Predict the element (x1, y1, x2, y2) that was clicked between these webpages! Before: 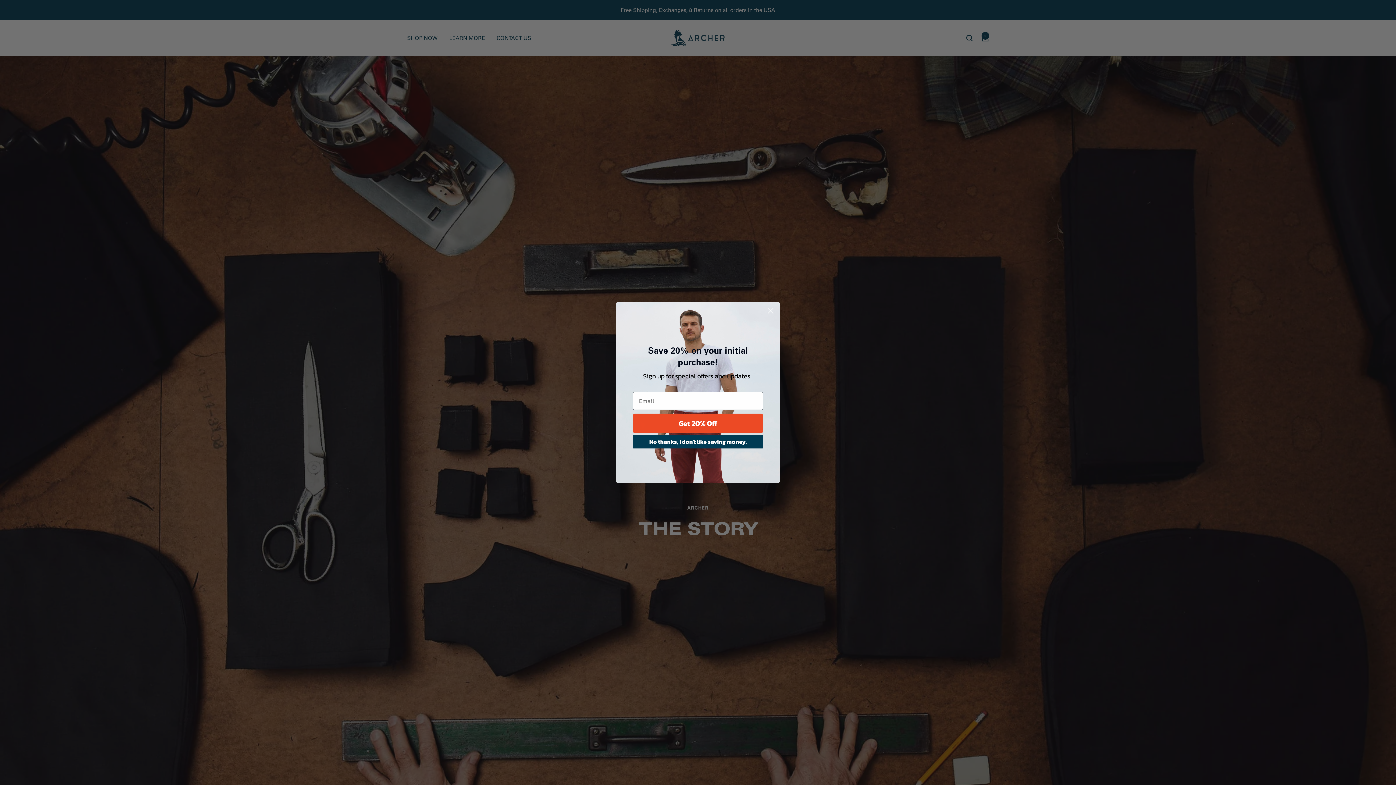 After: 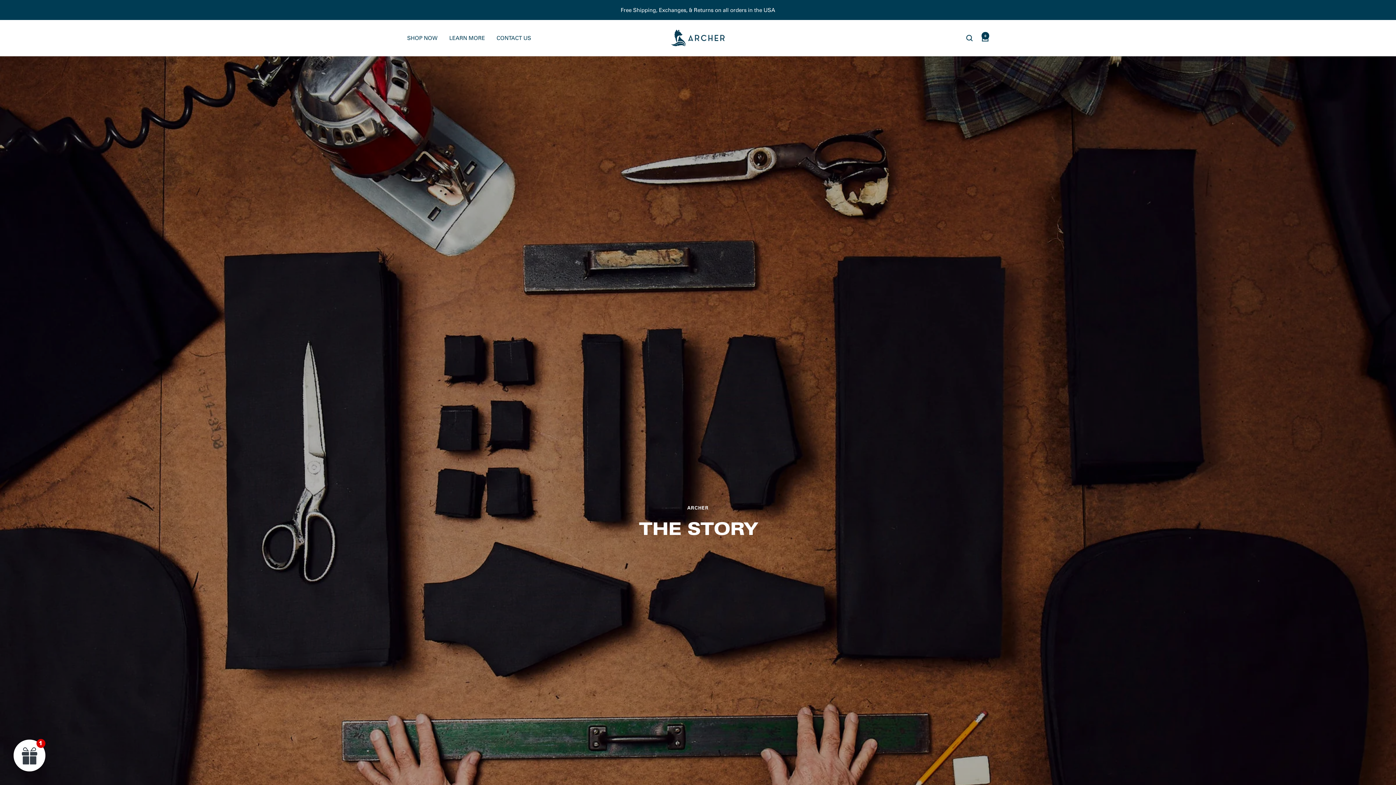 Action: label: No thanks, I don't like saving money. bbox: (633, 434, 763, 448)